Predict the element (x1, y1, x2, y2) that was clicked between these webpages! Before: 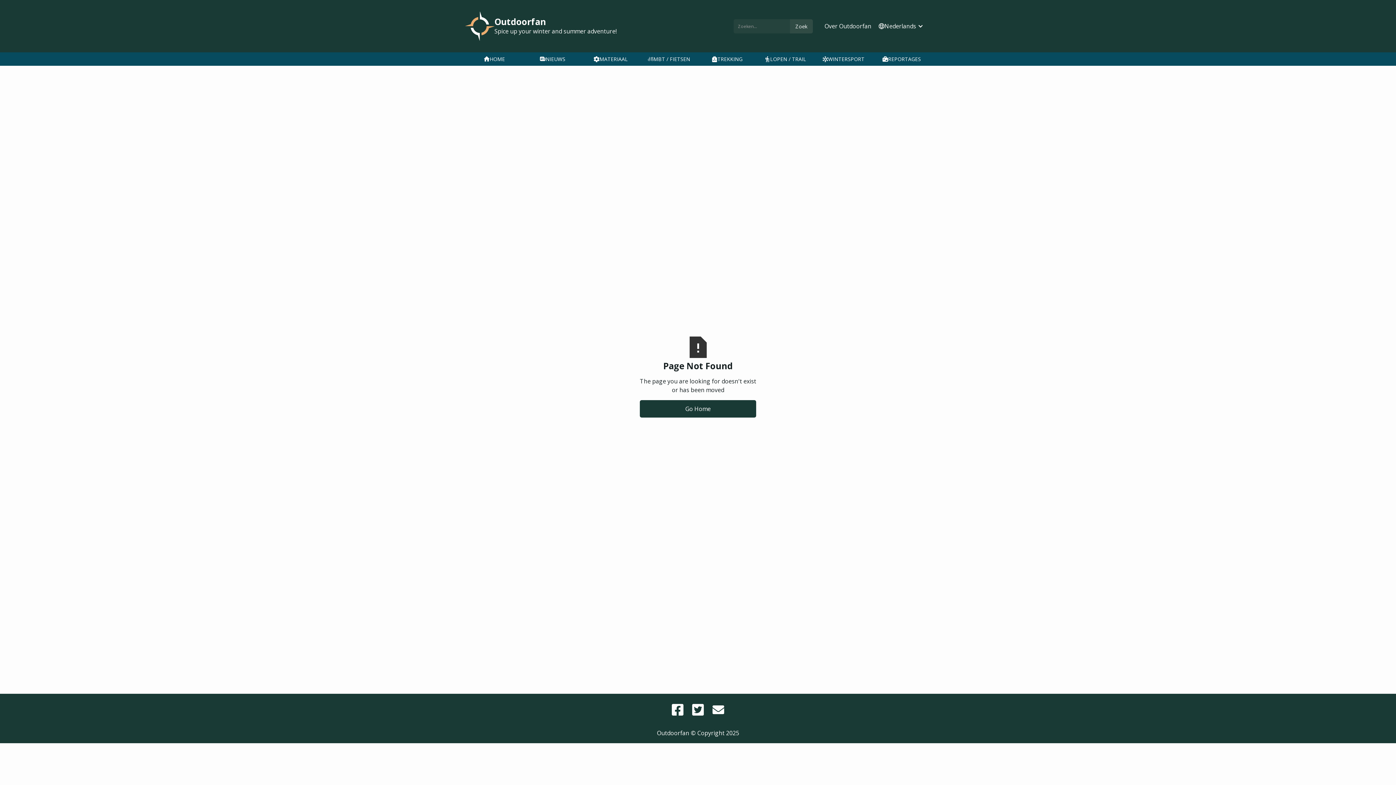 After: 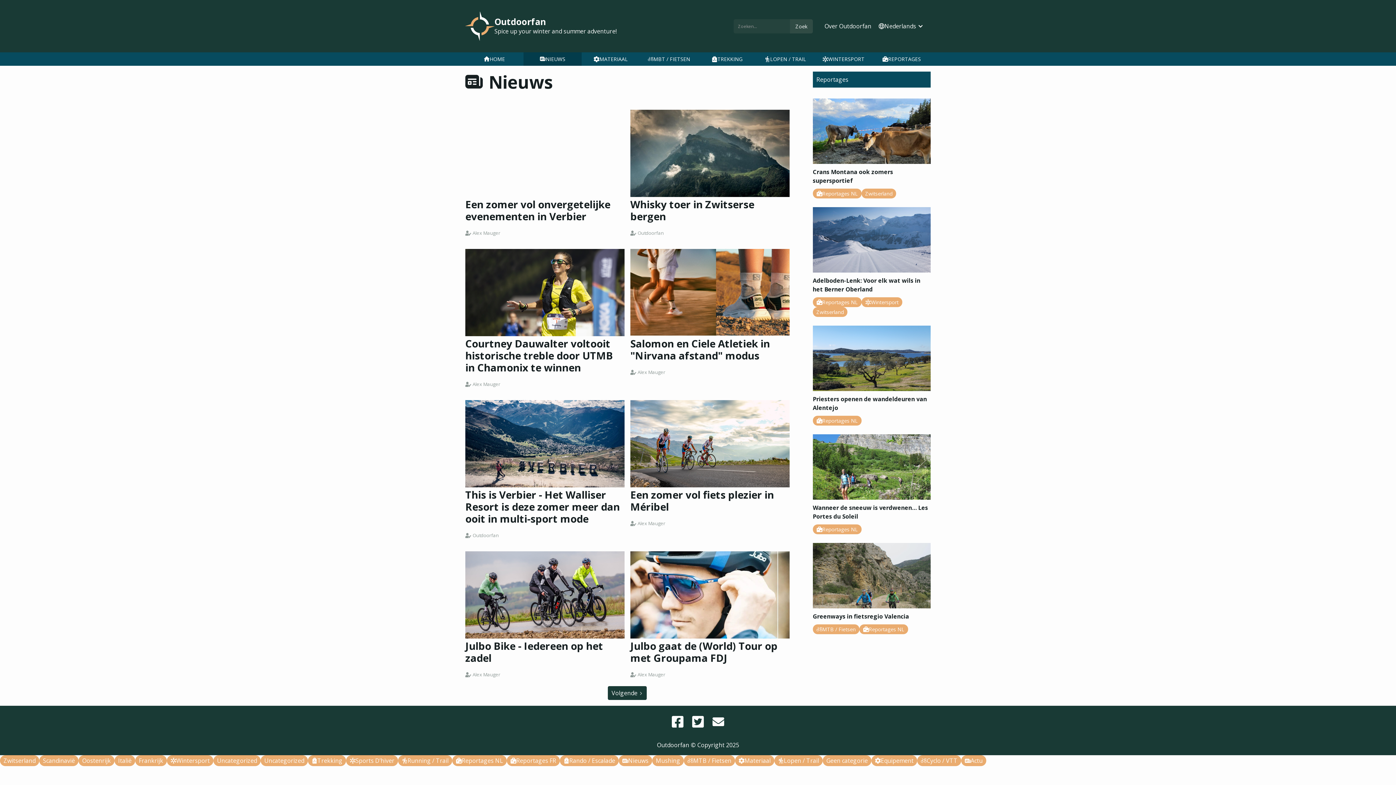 Action: label: NIEUWS bbox: (523, 52, 581, 65)